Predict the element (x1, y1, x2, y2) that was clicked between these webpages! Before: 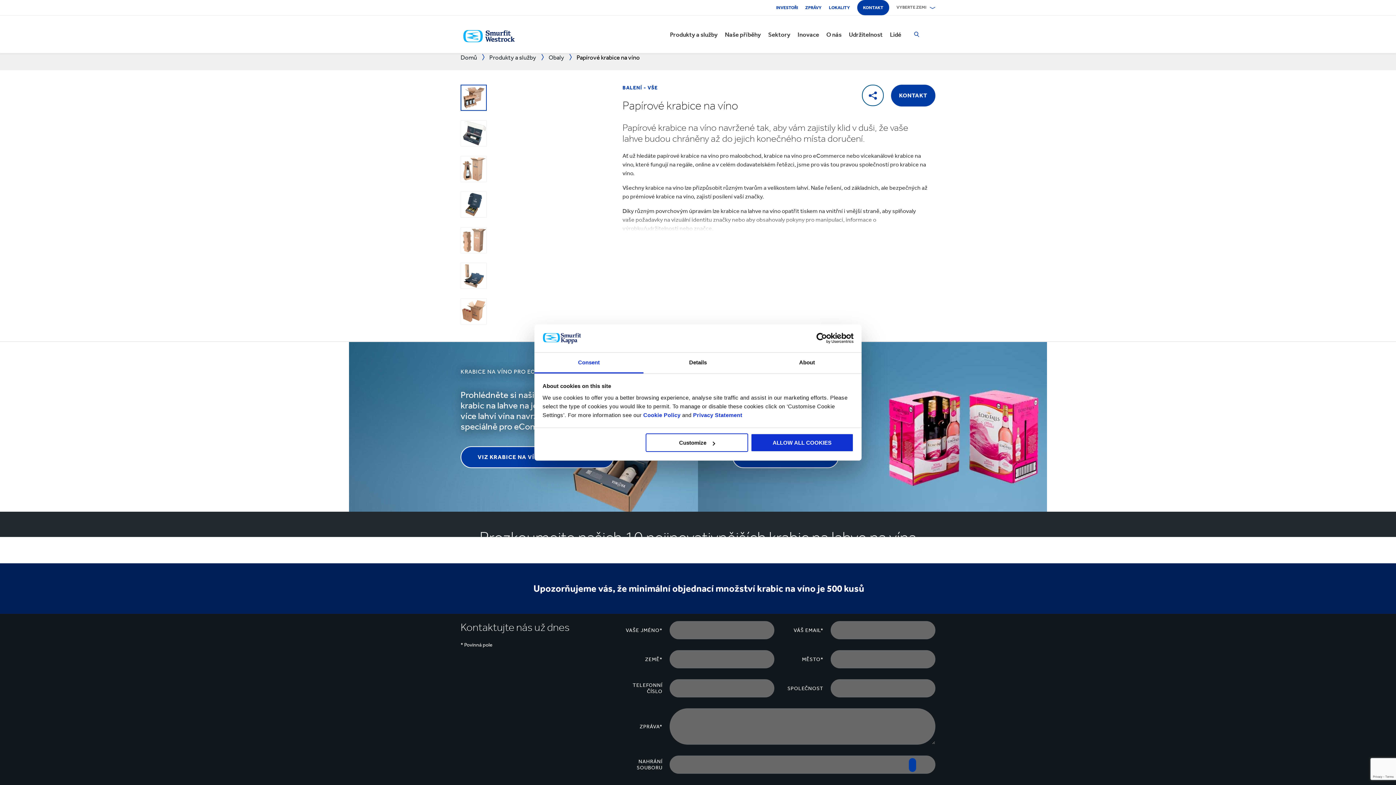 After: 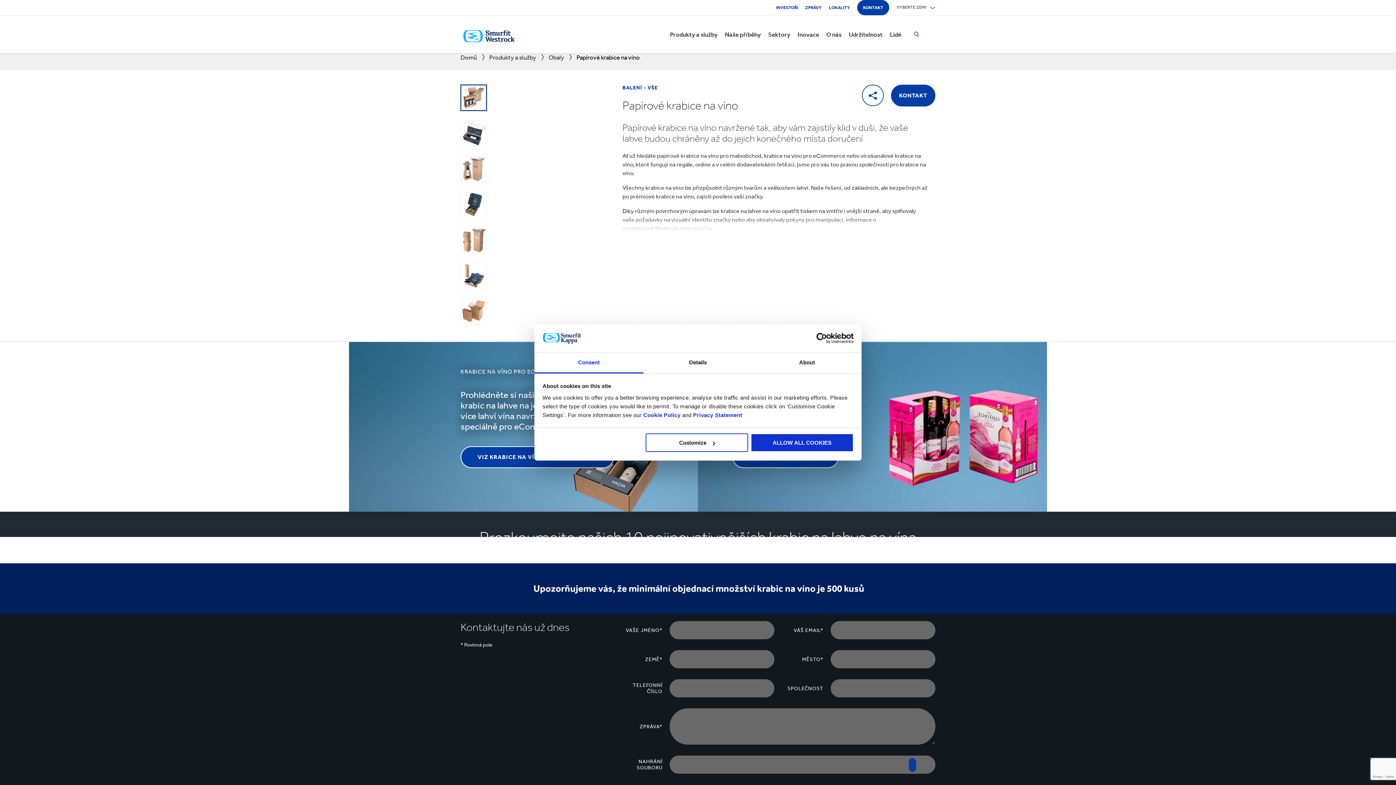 Action: bbox: (460, 84, 494, 118)